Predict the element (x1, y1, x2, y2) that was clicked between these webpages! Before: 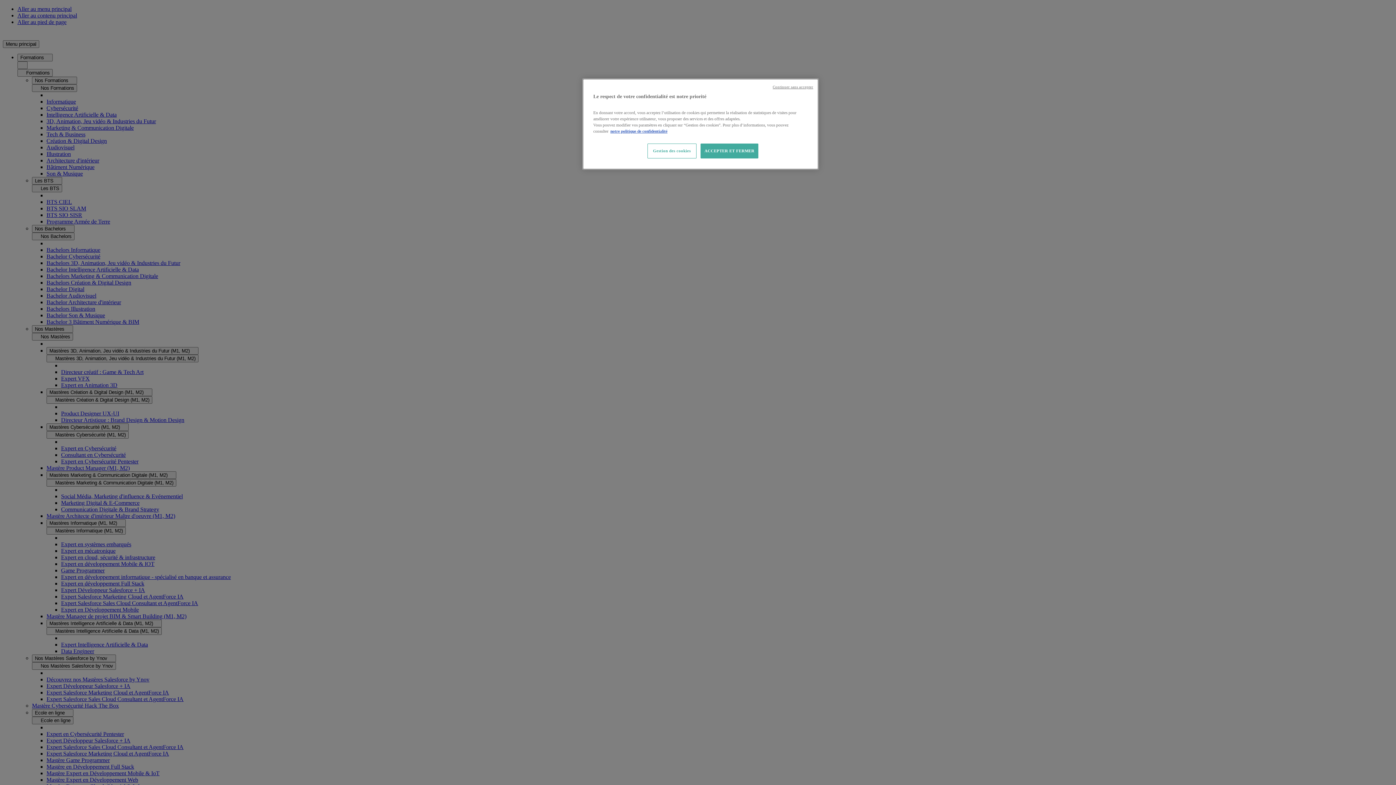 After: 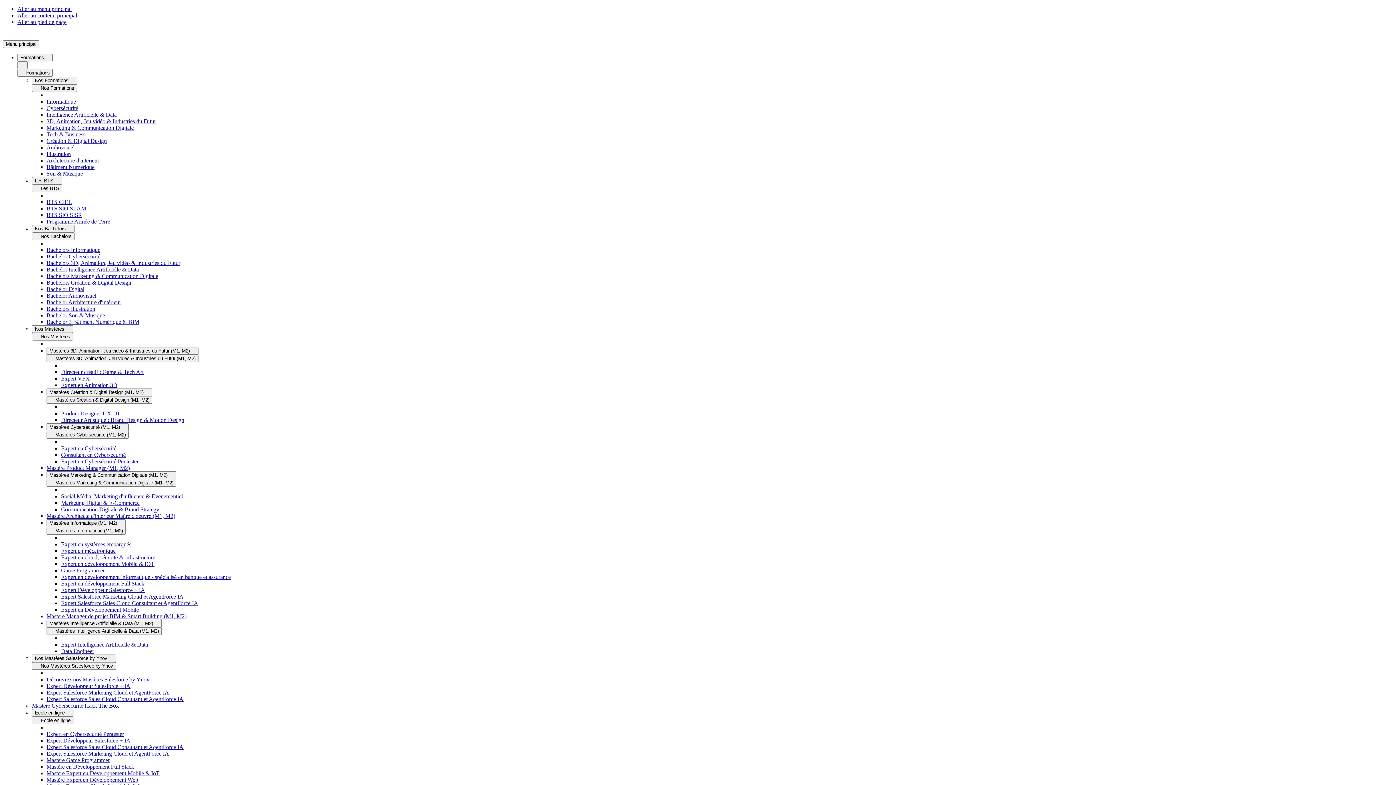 Action: bbox: (772, 84, 813, 89) label: Continuer sans accepter